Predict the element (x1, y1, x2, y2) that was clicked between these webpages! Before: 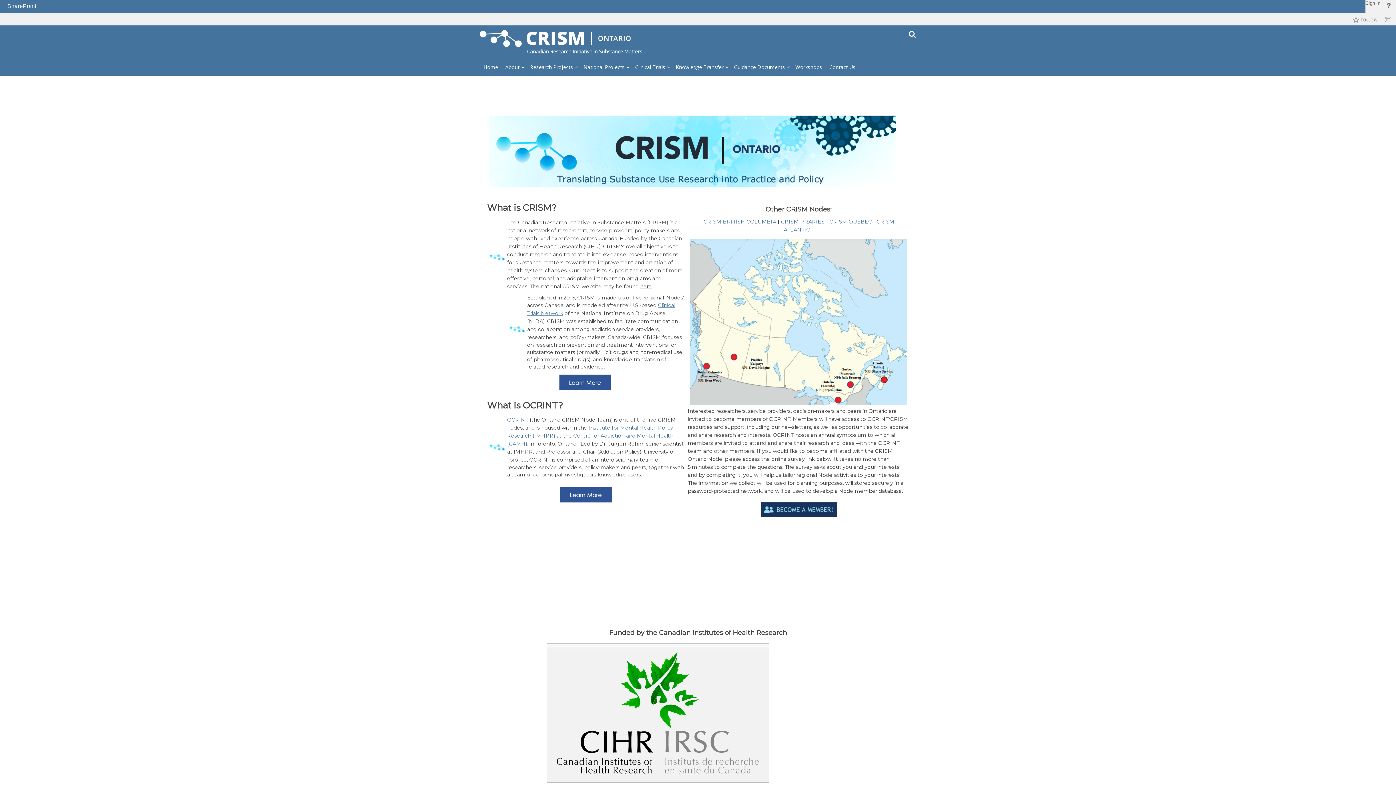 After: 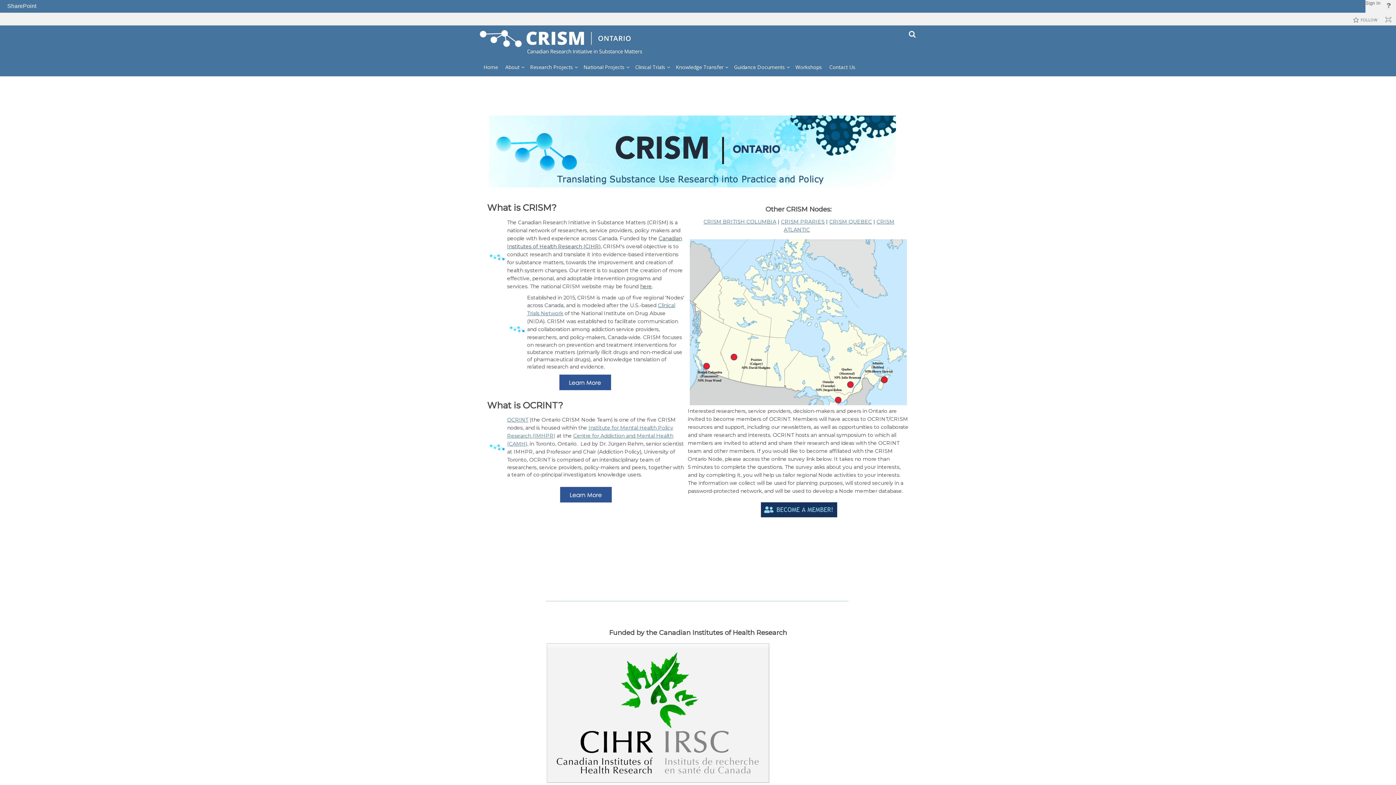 Action: bbox: (480, 30, 589, 53)